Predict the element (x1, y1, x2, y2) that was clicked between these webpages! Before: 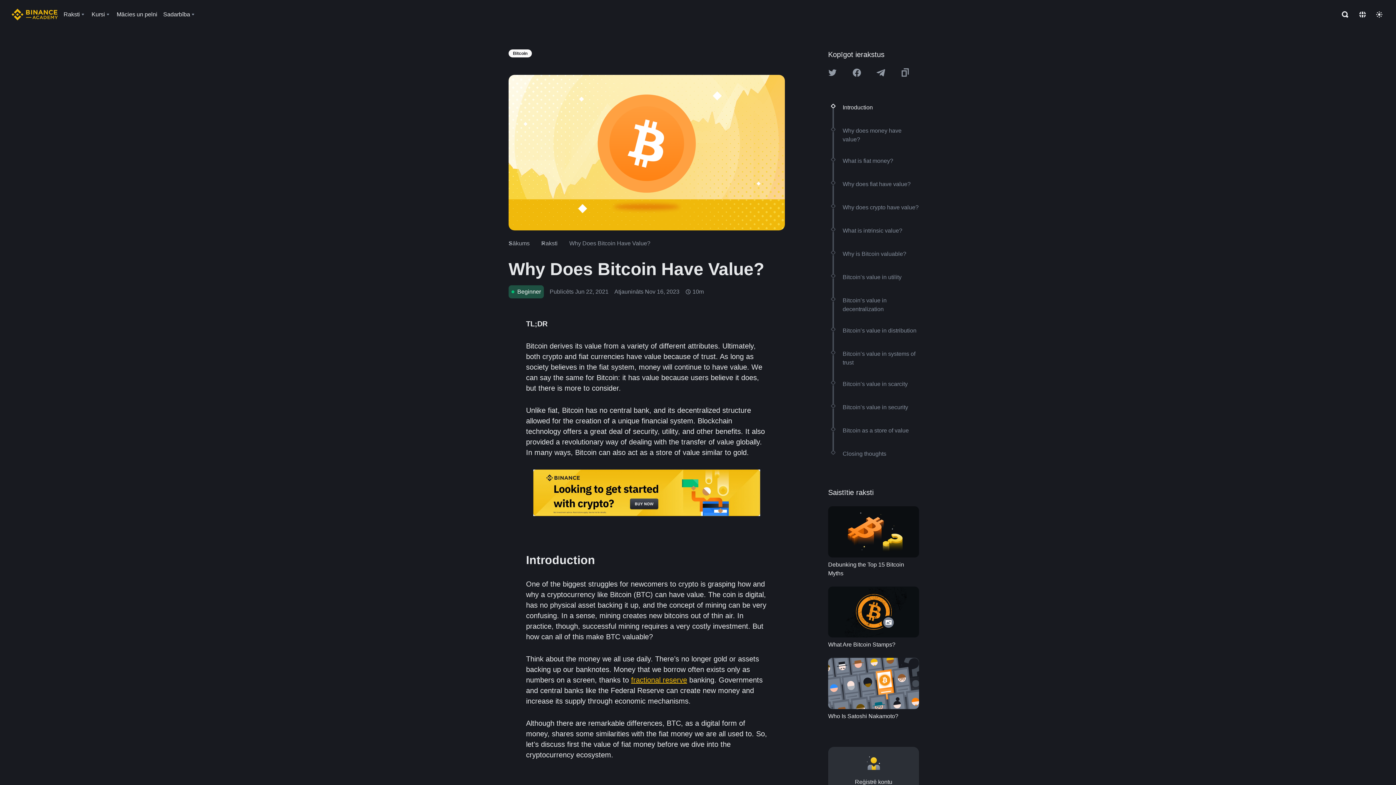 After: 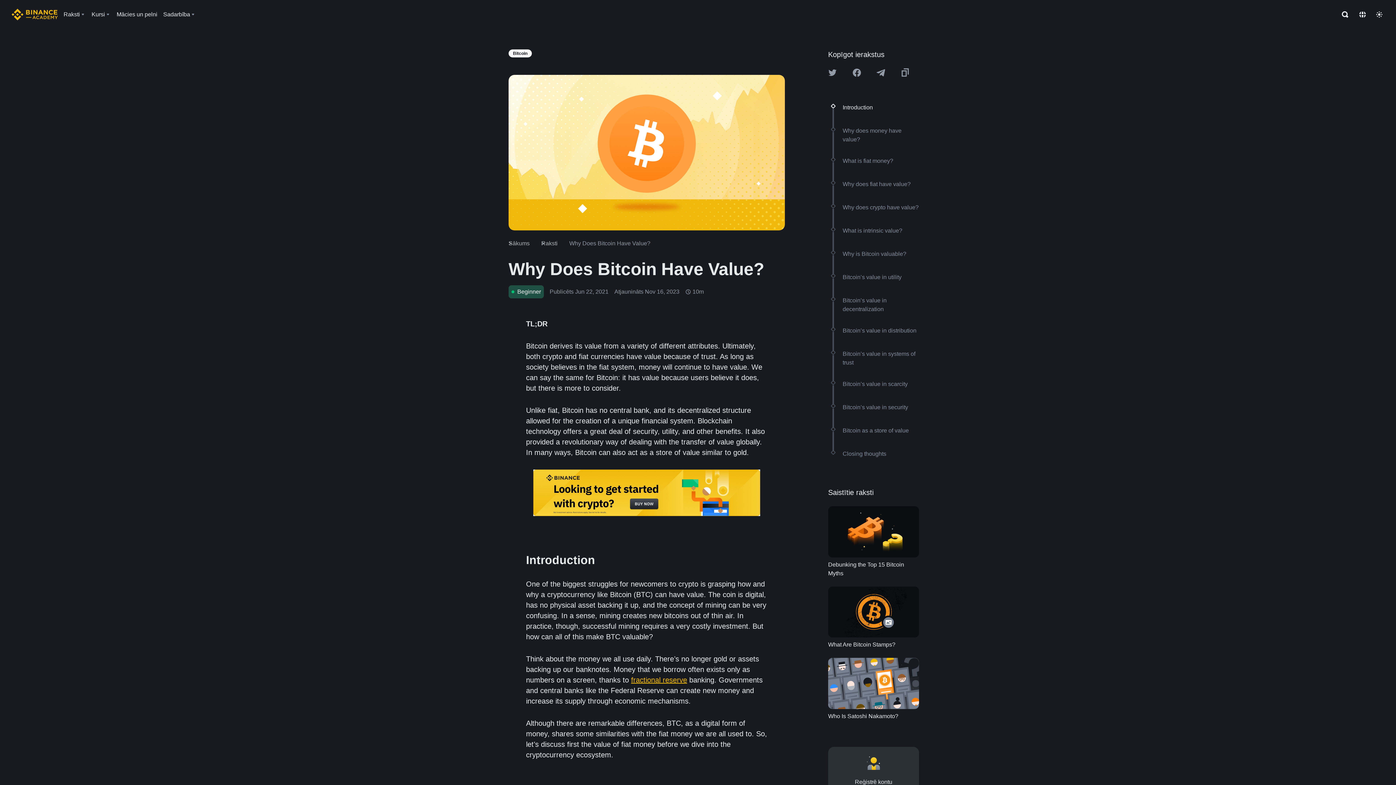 Action: label: fractional reserve bbox: (631, 676, 687, 684)